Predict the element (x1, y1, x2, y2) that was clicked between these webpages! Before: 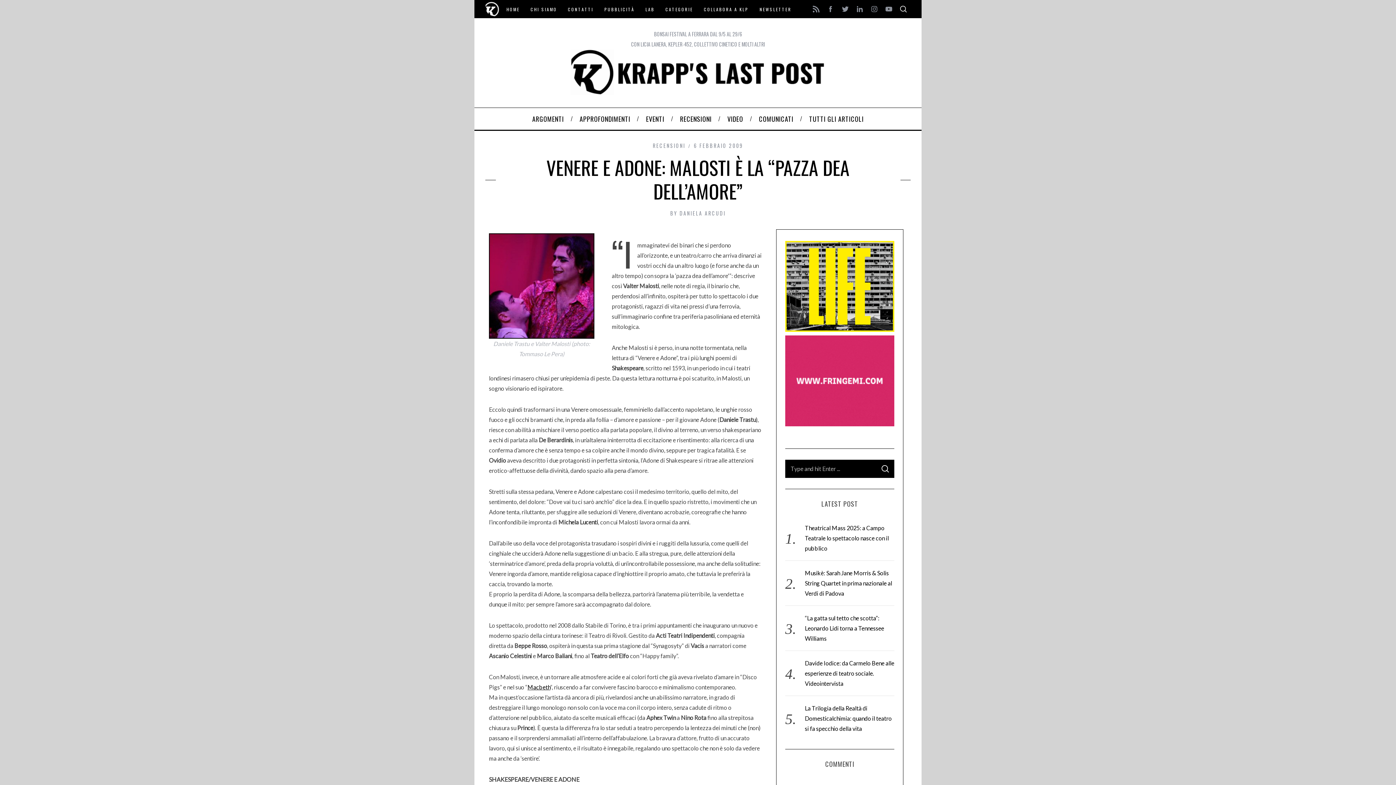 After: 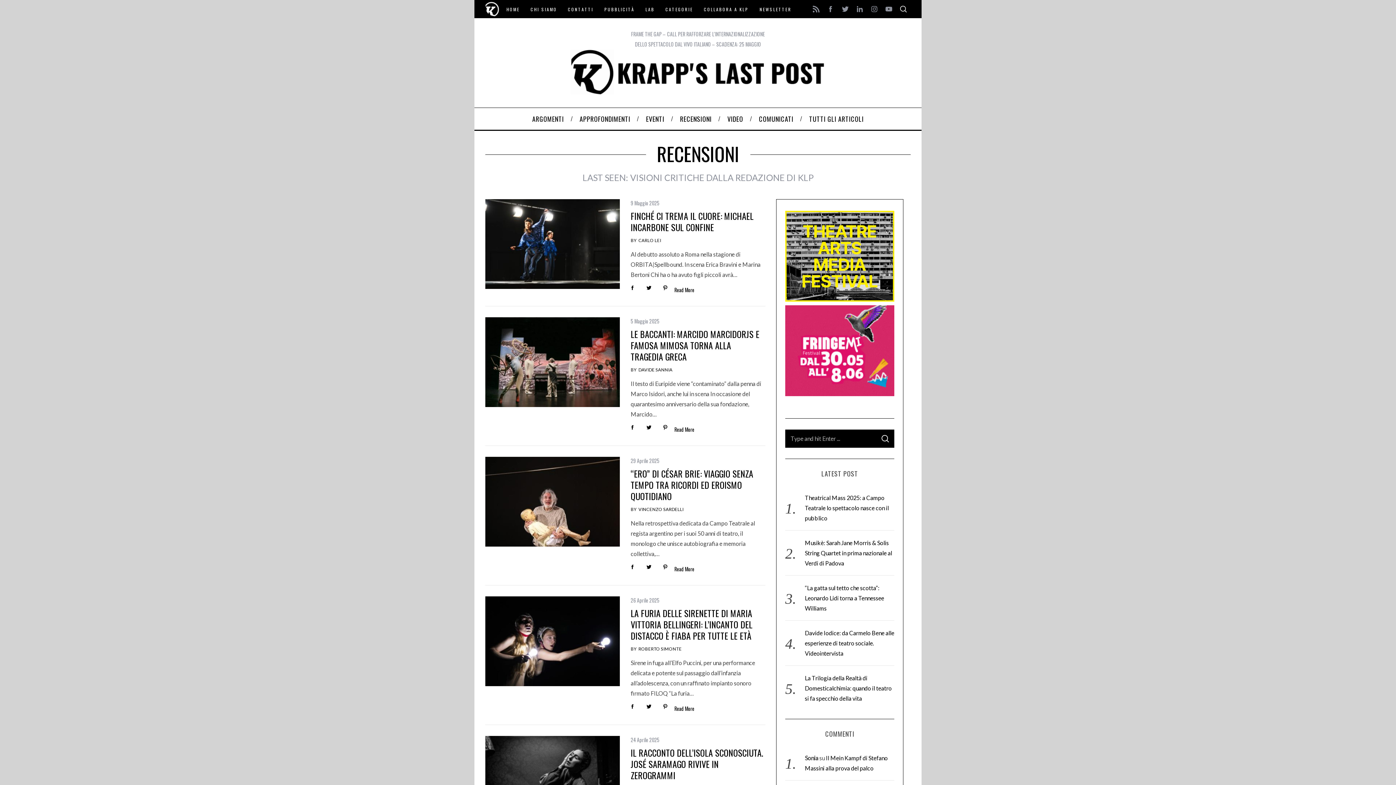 Action: label: RECENSIONI bbox: (672, 108, 719, 129)